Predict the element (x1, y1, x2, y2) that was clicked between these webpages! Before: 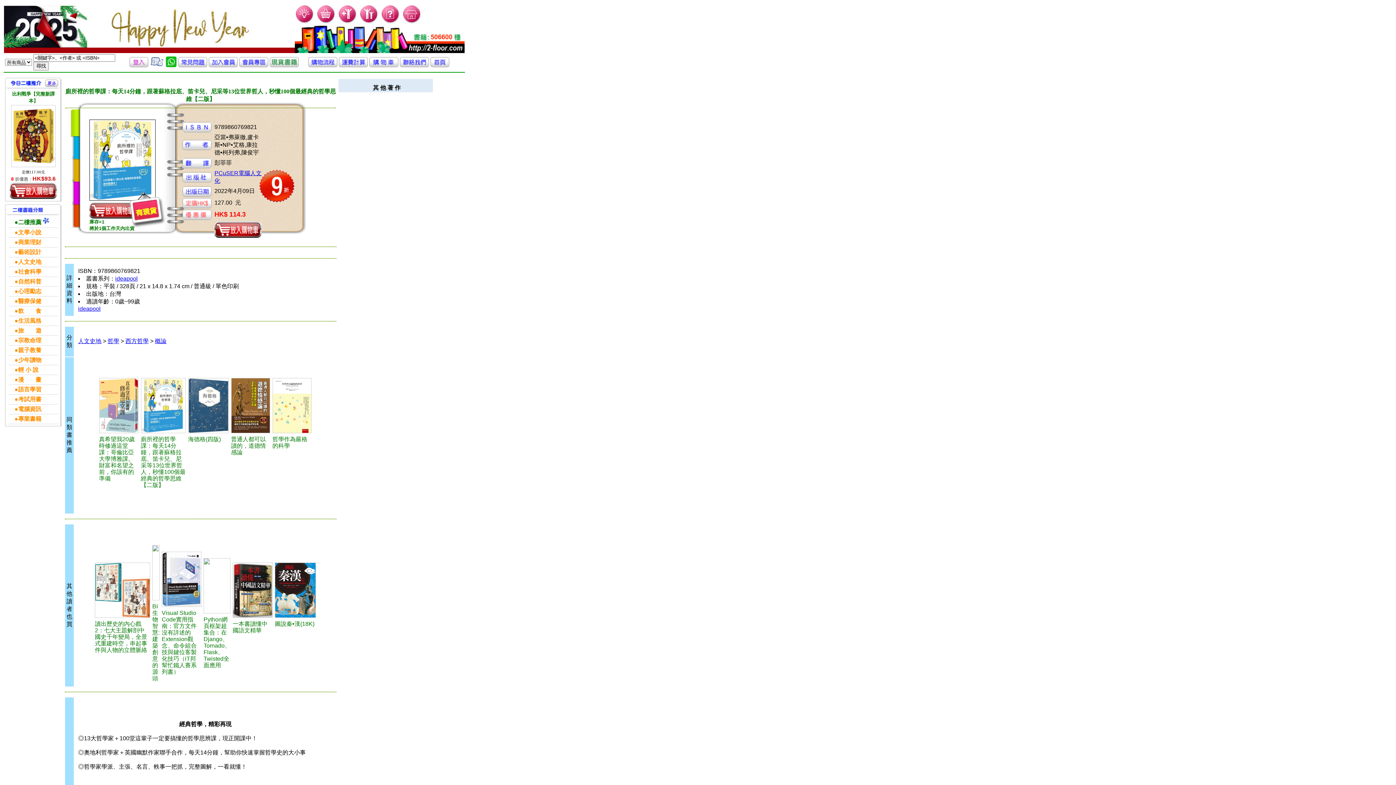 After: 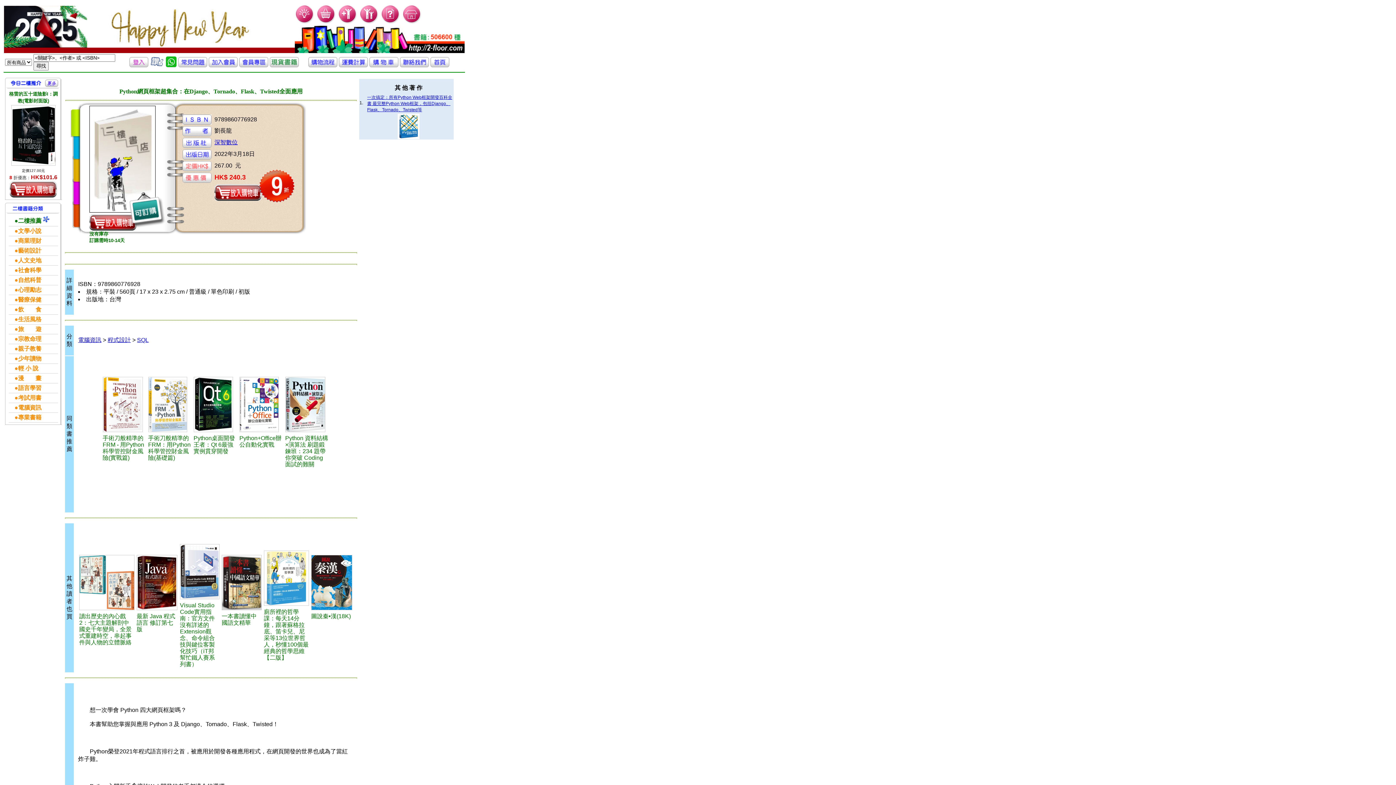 Action: label: Python網頁框架超集合：在Django、Tornado、Flask、Twisted全面應用 bbox: (203, 617, 230, 668)